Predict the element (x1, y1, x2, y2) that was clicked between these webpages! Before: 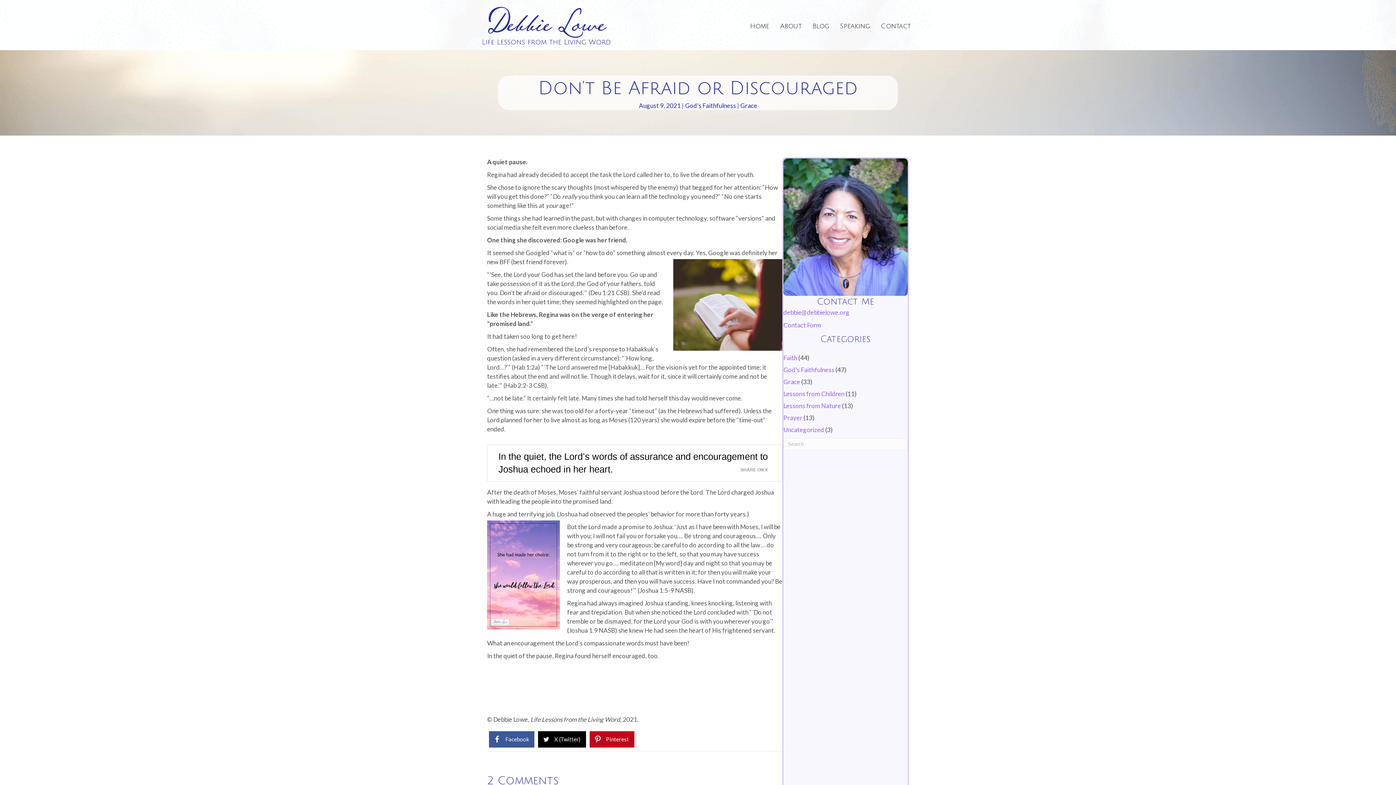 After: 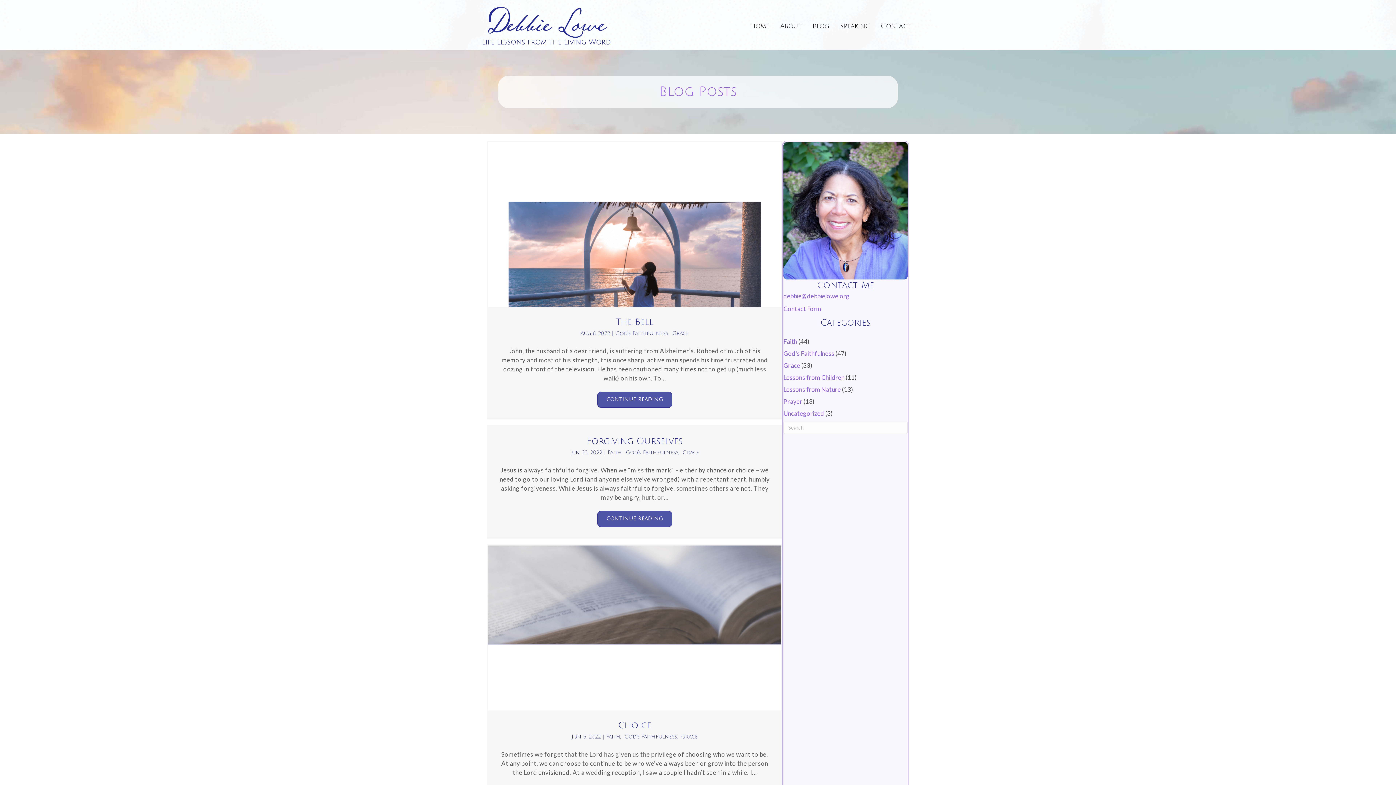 Action: label: Grace bbox: (783, 378, 800, 385)